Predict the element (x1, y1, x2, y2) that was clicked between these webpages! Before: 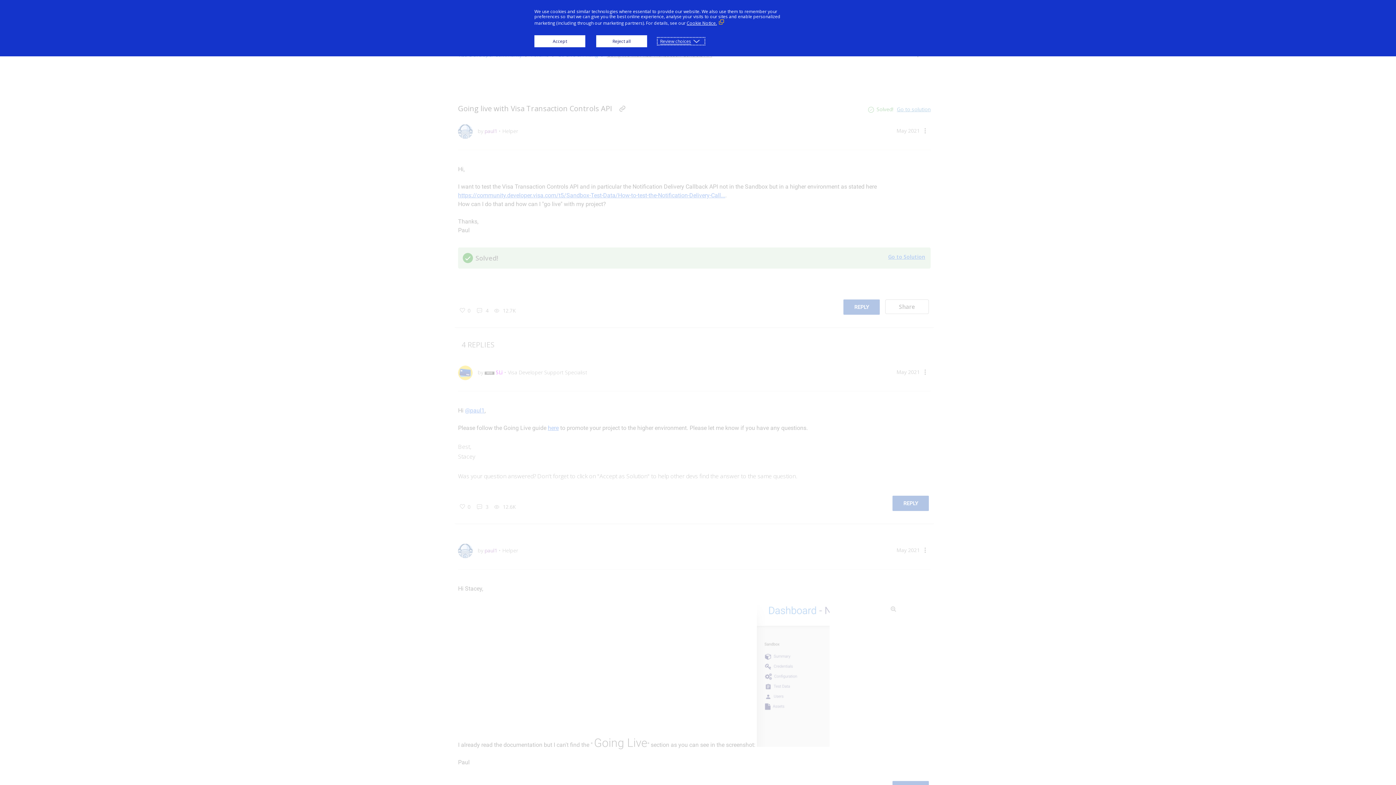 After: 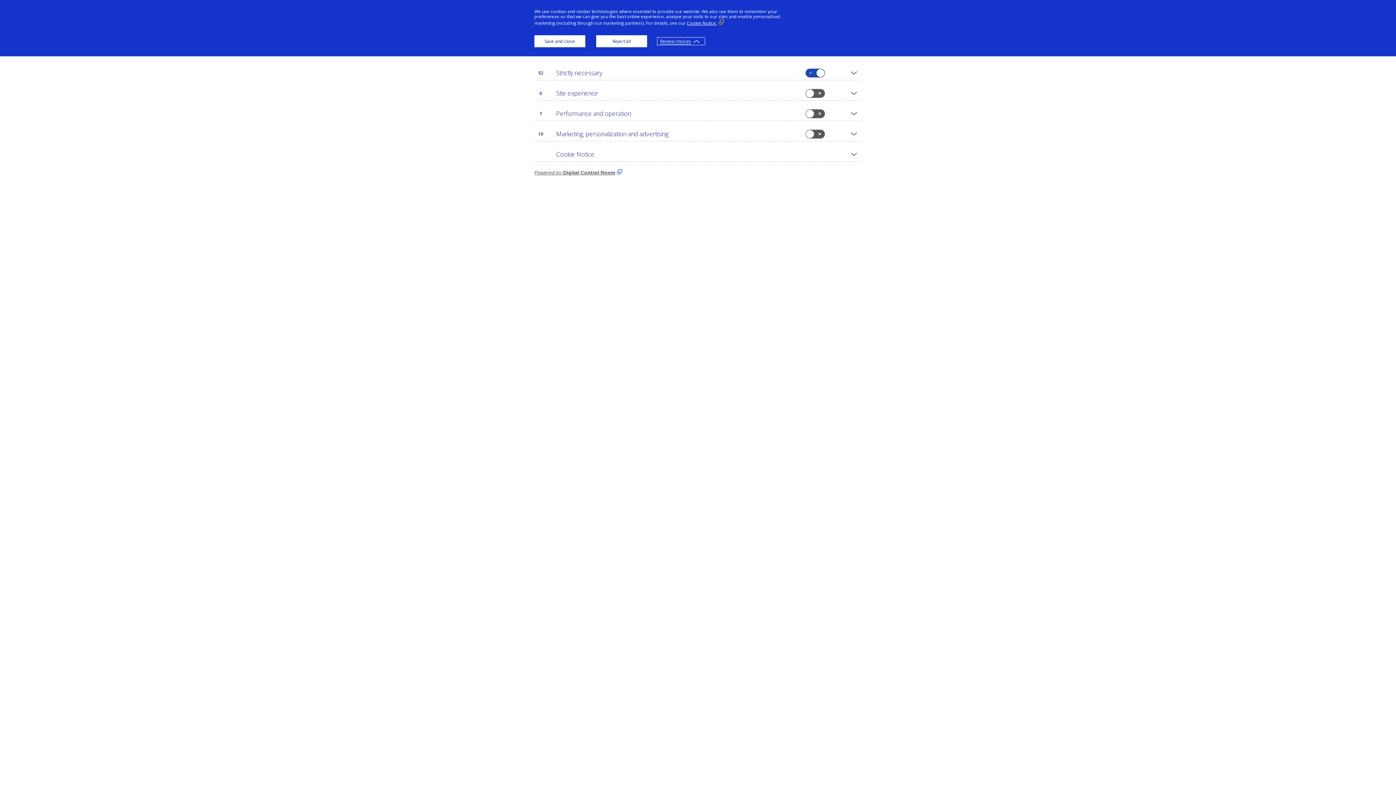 Action: label: Review choices bbox: (658, 38, 704, 44)